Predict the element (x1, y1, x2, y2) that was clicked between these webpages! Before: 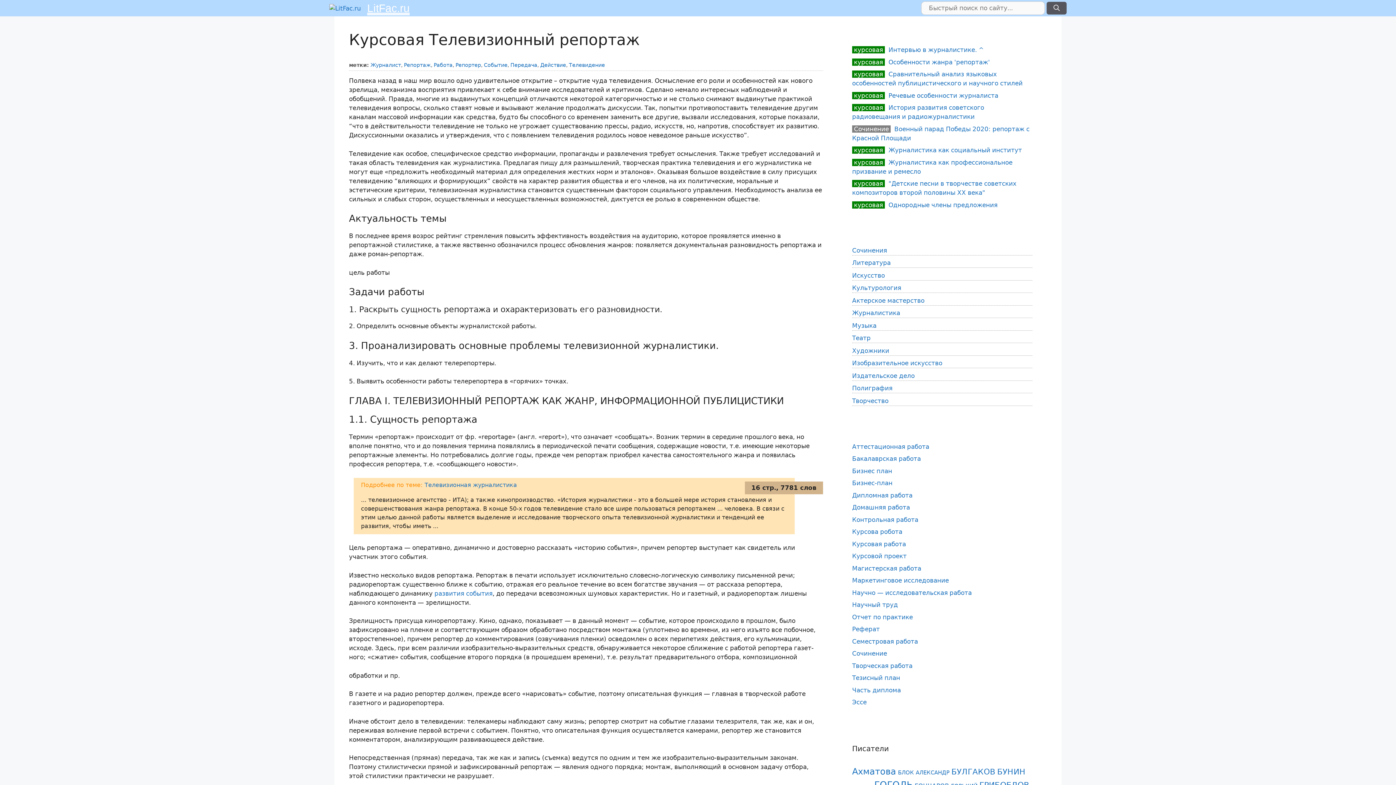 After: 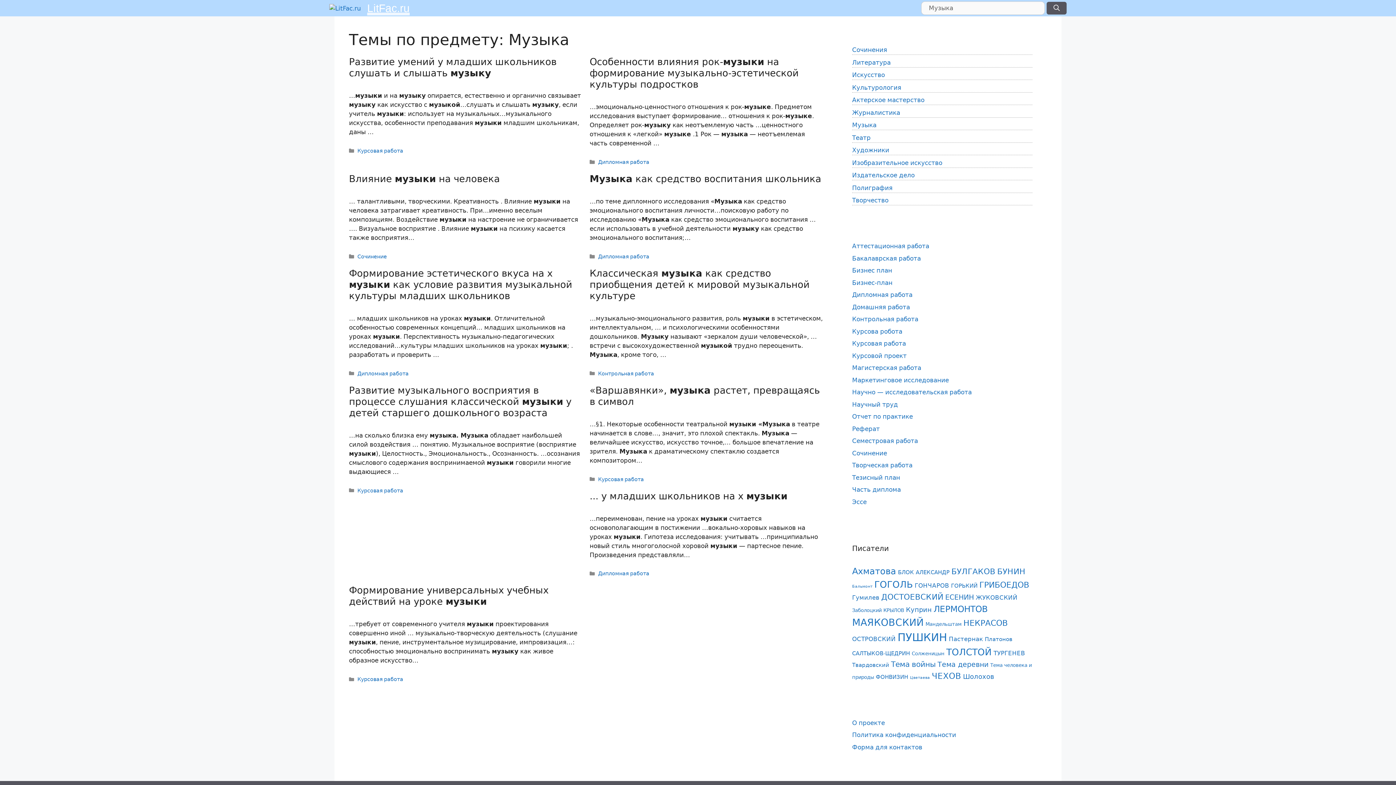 Action: bbox: (852, 322, 876, 329) label: Музыка